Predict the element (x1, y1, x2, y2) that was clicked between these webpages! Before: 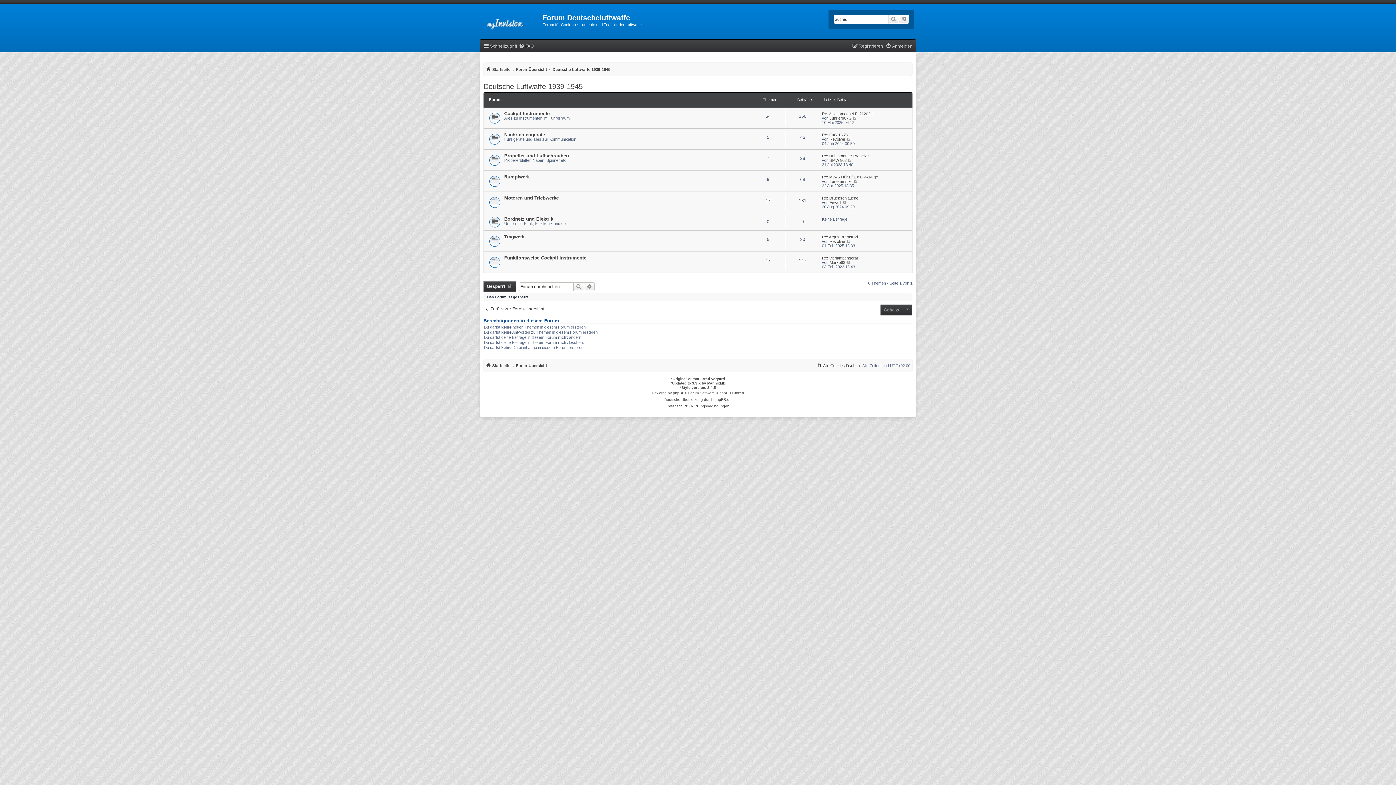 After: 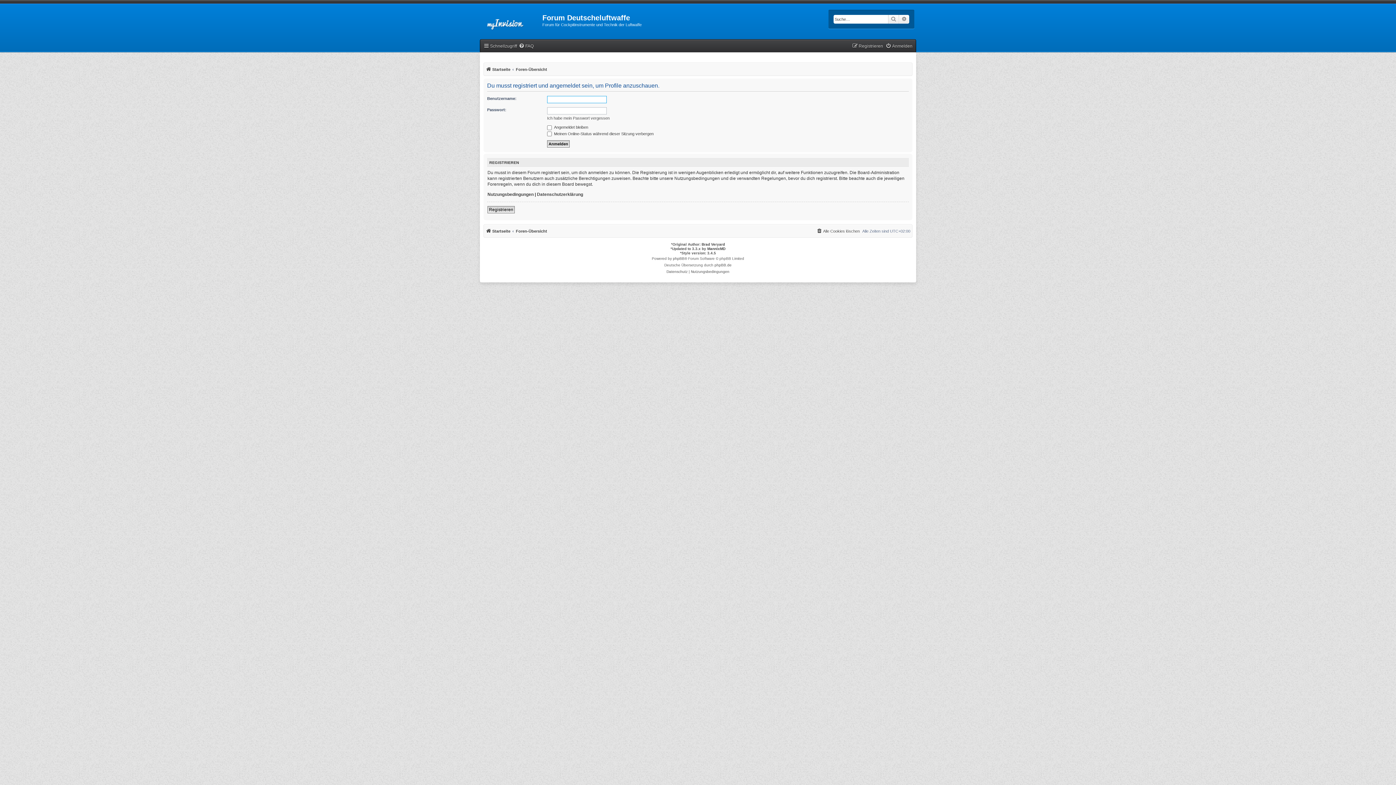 Action: label: Junkers87G bbox: (829, 116, 852, 120)